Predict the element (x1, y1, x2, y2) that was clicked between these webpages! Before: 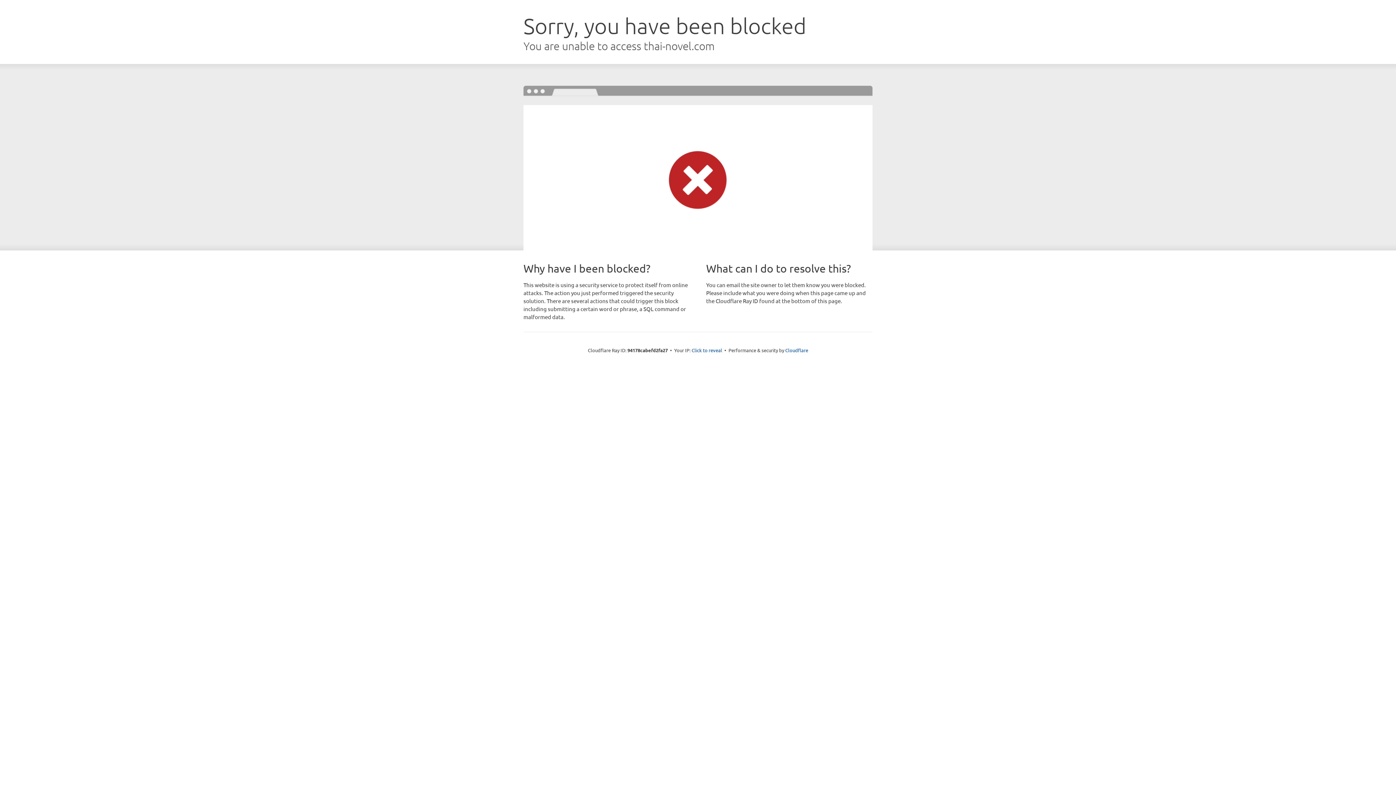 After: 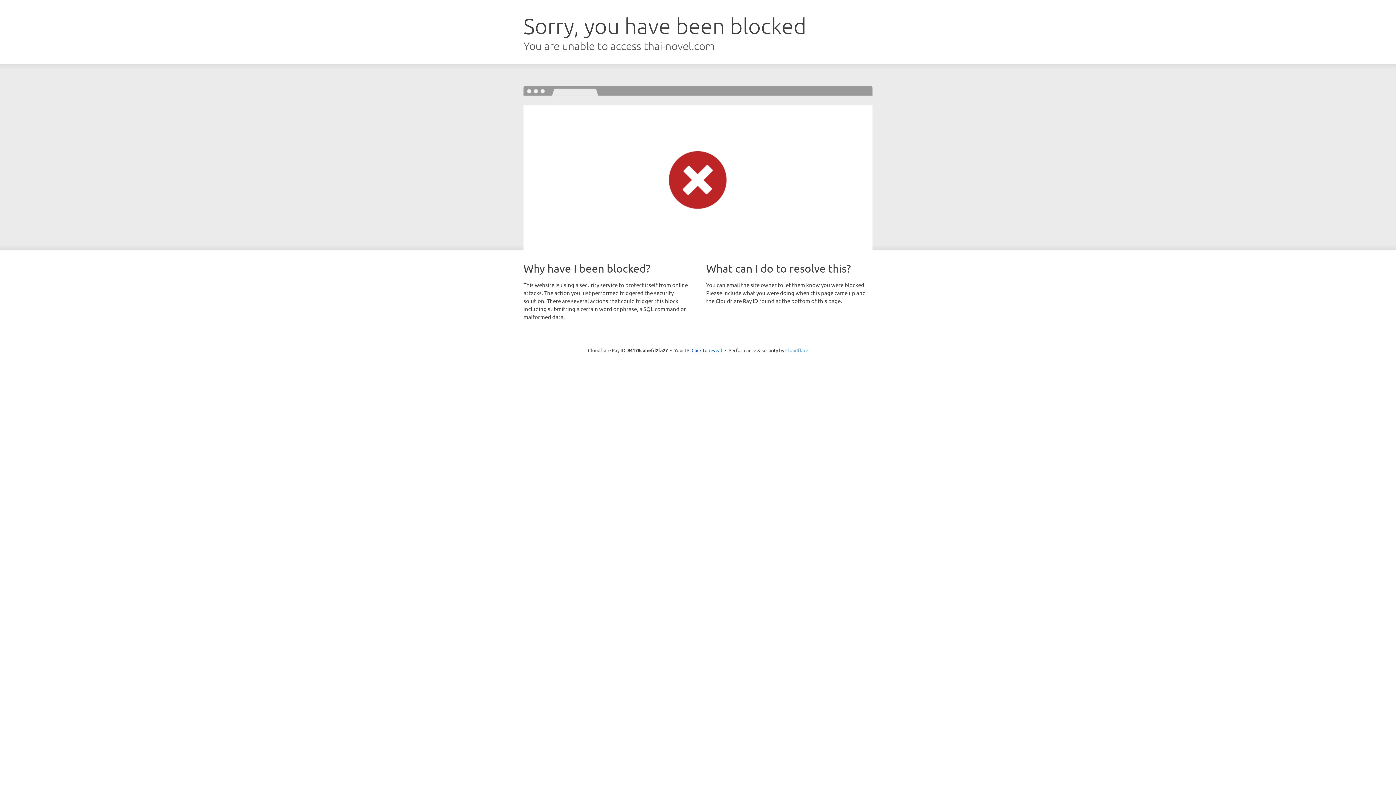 Action: bbox: (785, 347, 808, 353) label: Cloudflare